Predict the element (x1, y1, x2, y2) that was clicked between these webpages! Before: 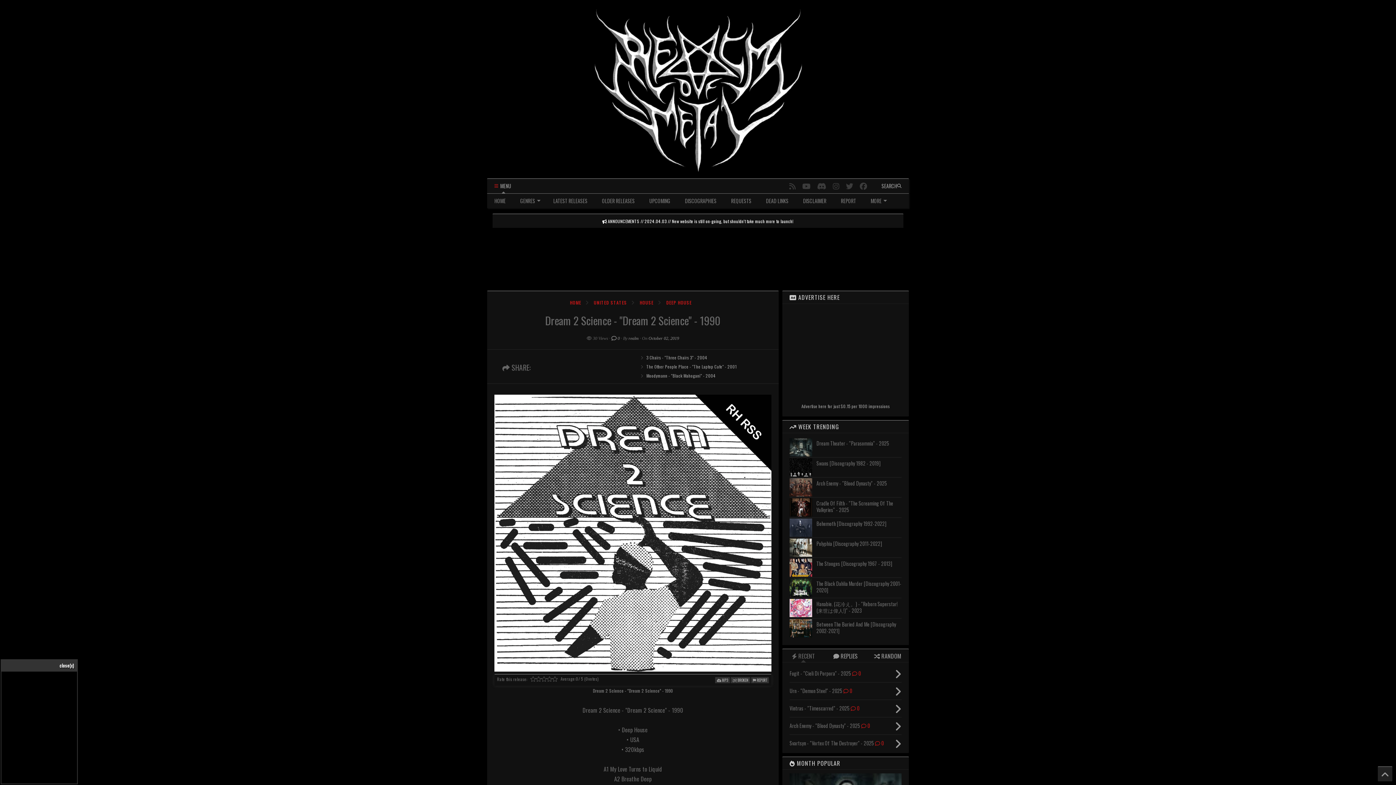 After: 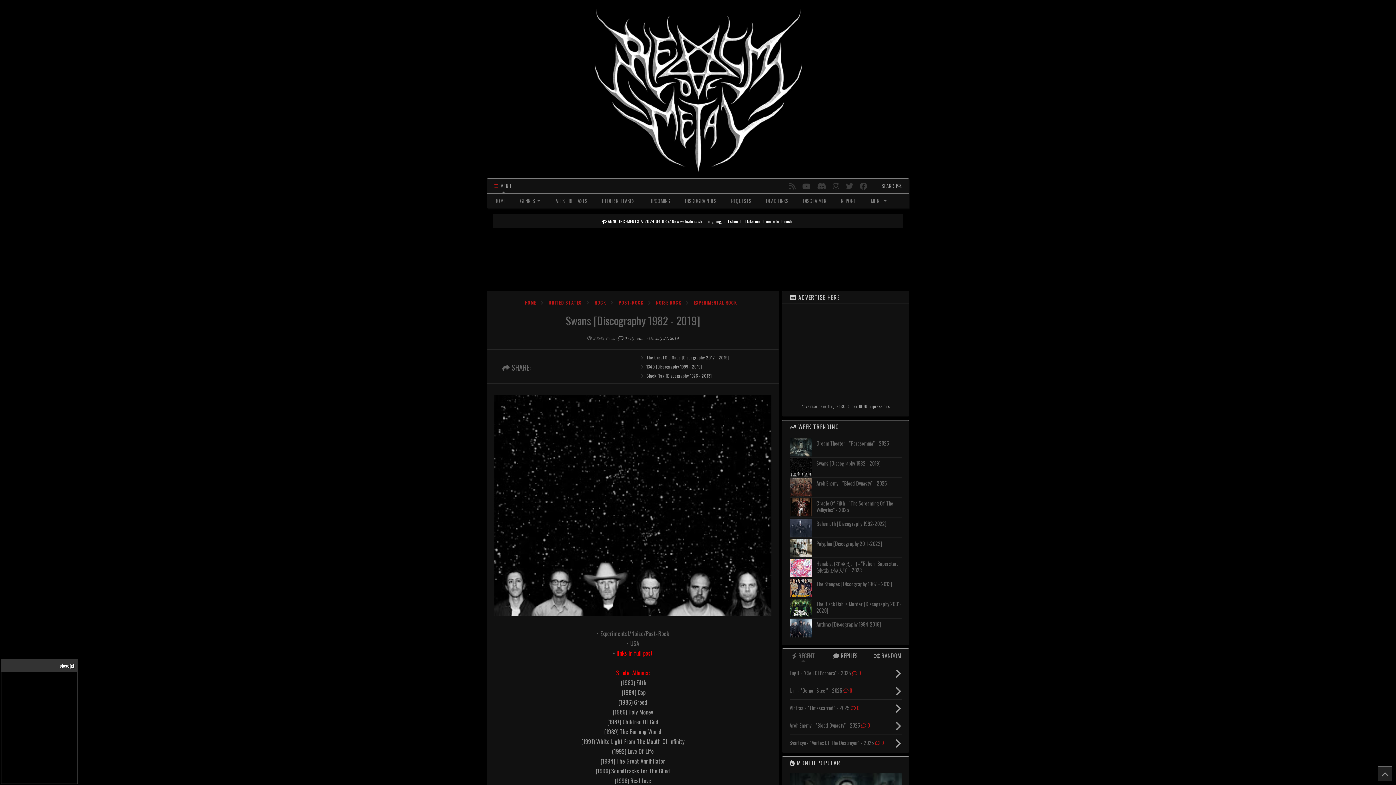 Action: bbox: (816, 459, 880, 467) label: Swans [Discography 1982 - 2019]